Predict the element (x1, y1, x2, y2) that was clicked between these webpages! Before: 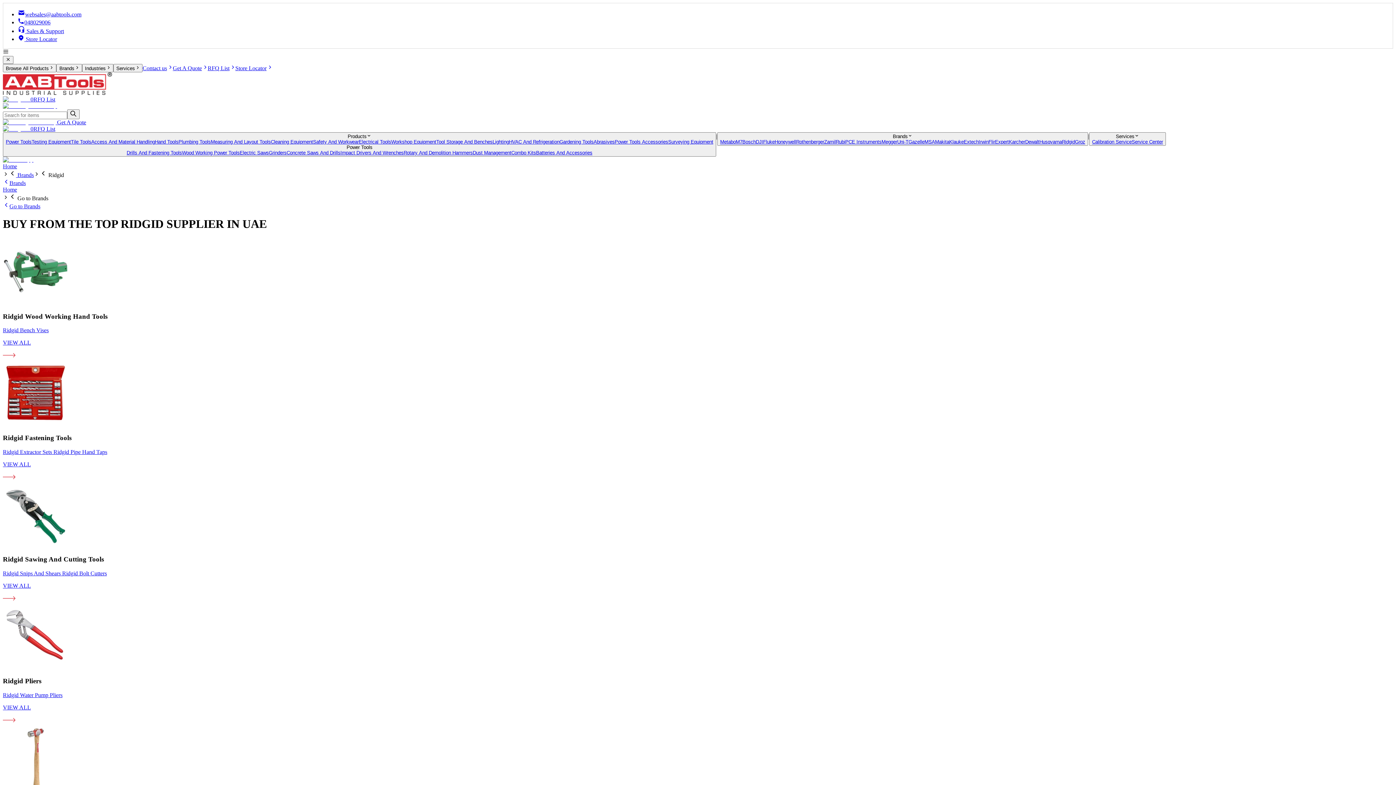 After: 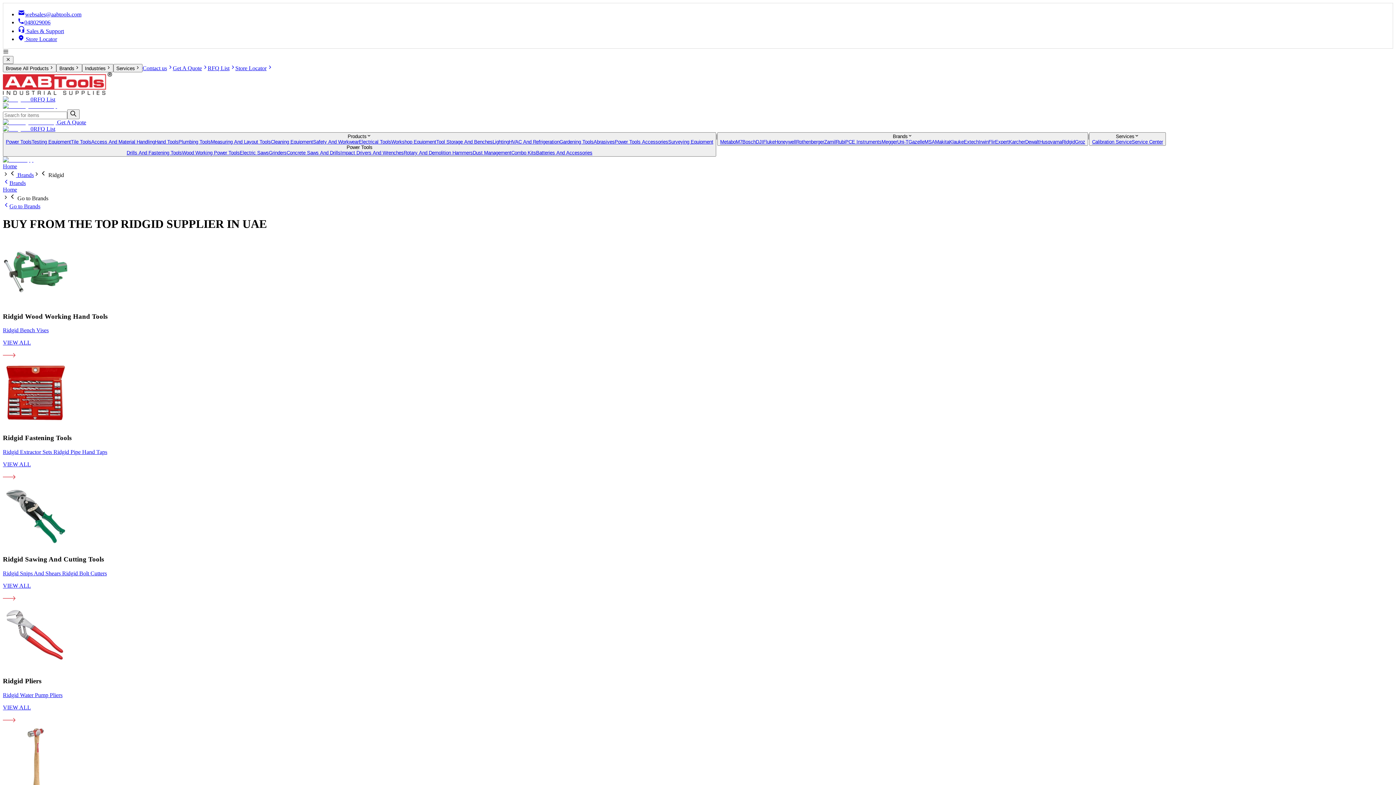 Action: label: Ridgid bbox: (1062, 139, 1075, 144)